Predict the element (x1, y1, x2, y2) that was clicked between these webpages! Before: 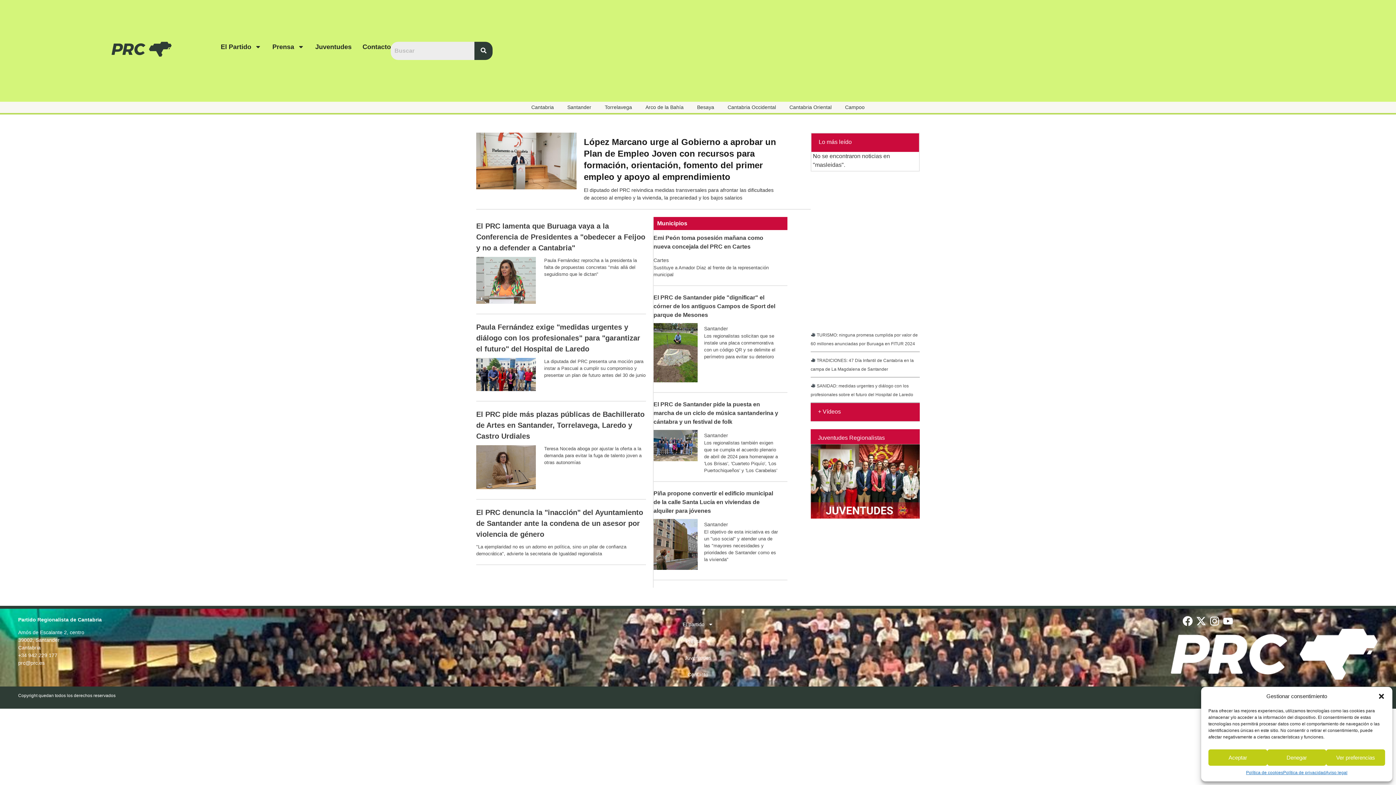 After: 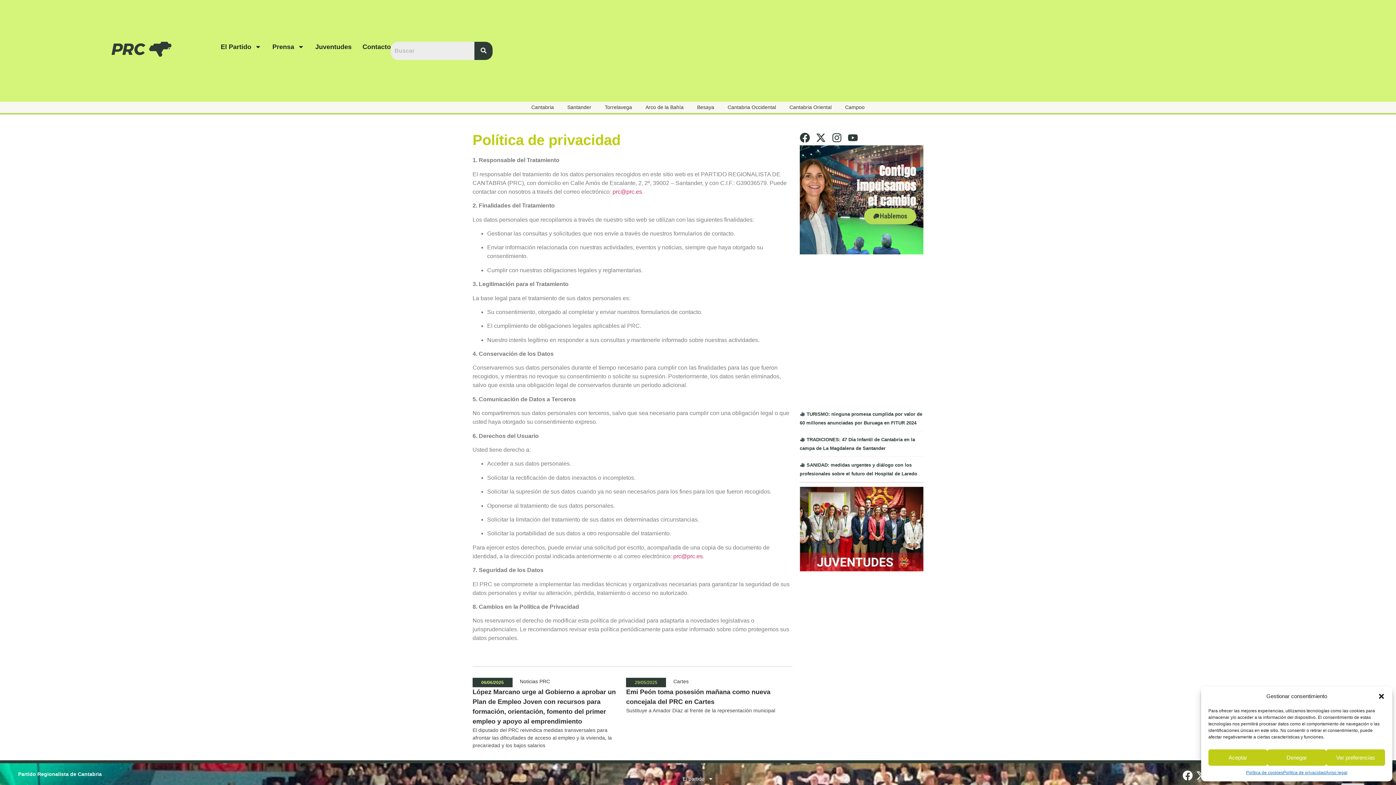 Action: label: Política de privacidad bbox: (1283, 769, 1325, 776)